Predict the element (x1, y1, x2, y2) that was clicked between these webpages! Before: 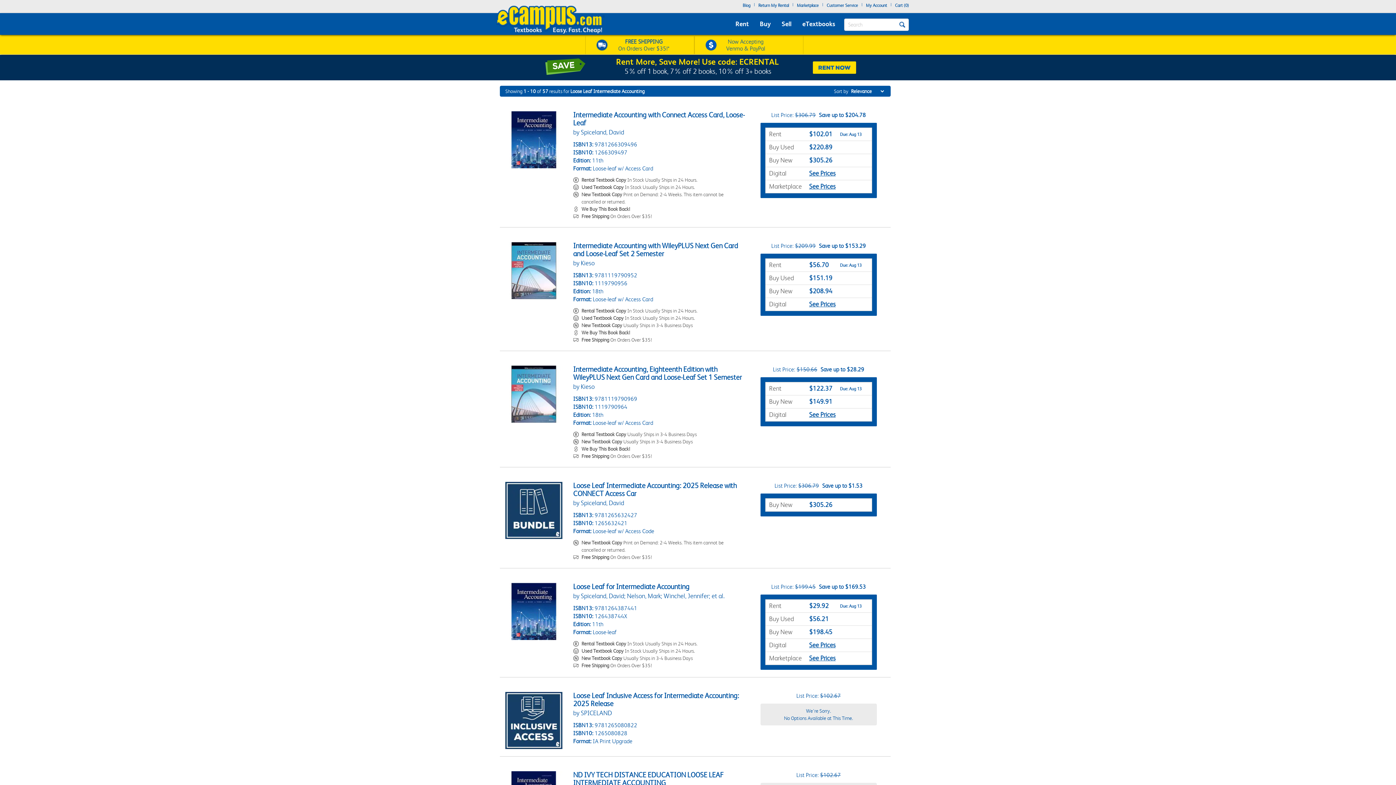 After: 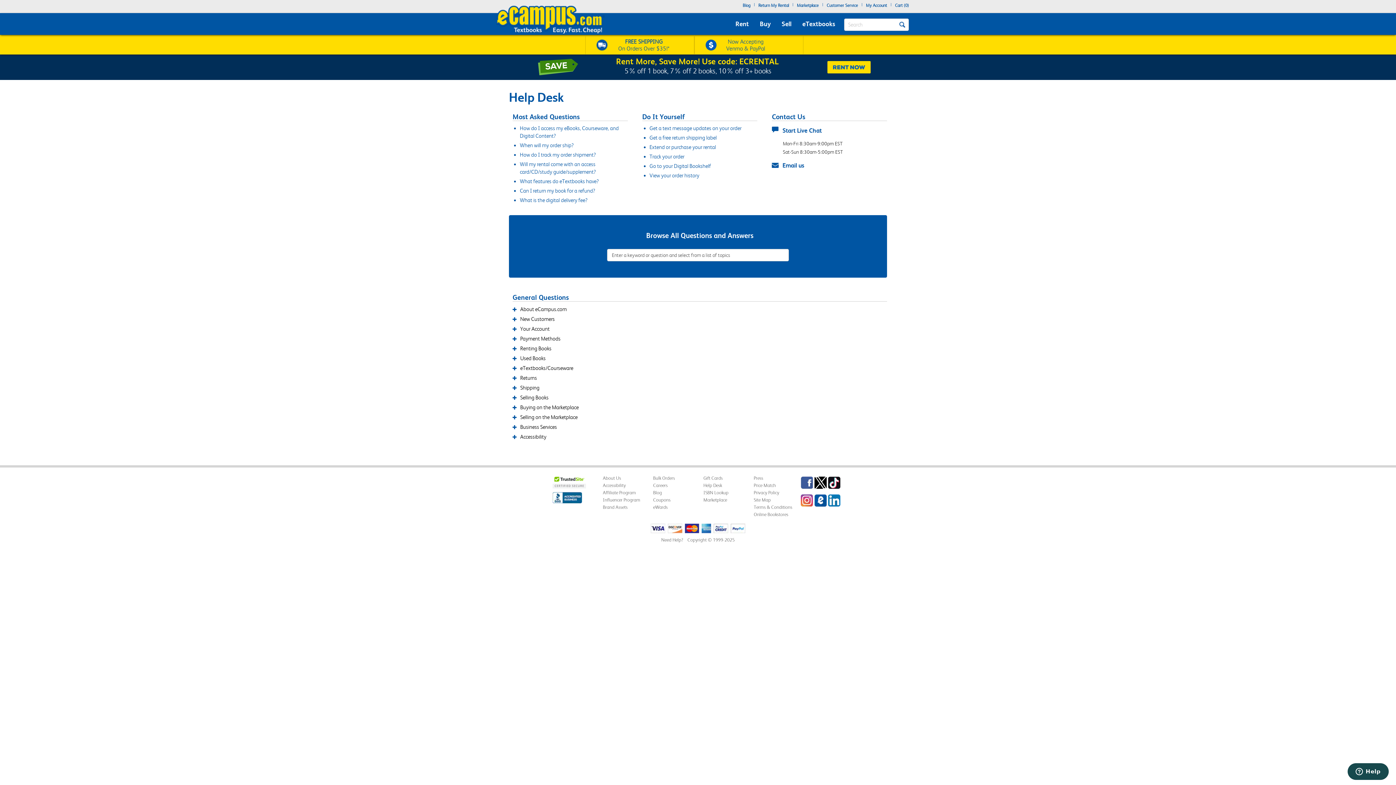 Action: bbox: (826, 1, 858, 11) label: Customer Service